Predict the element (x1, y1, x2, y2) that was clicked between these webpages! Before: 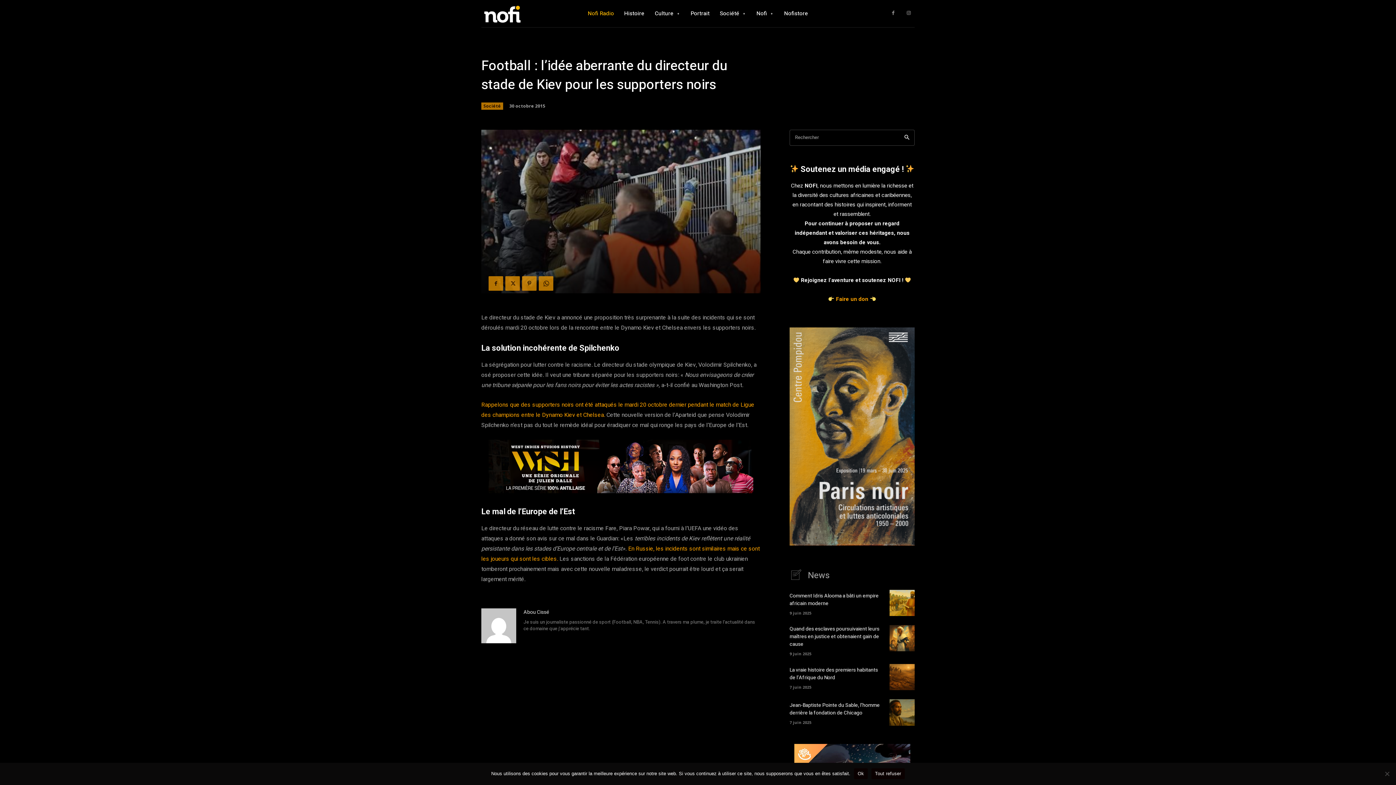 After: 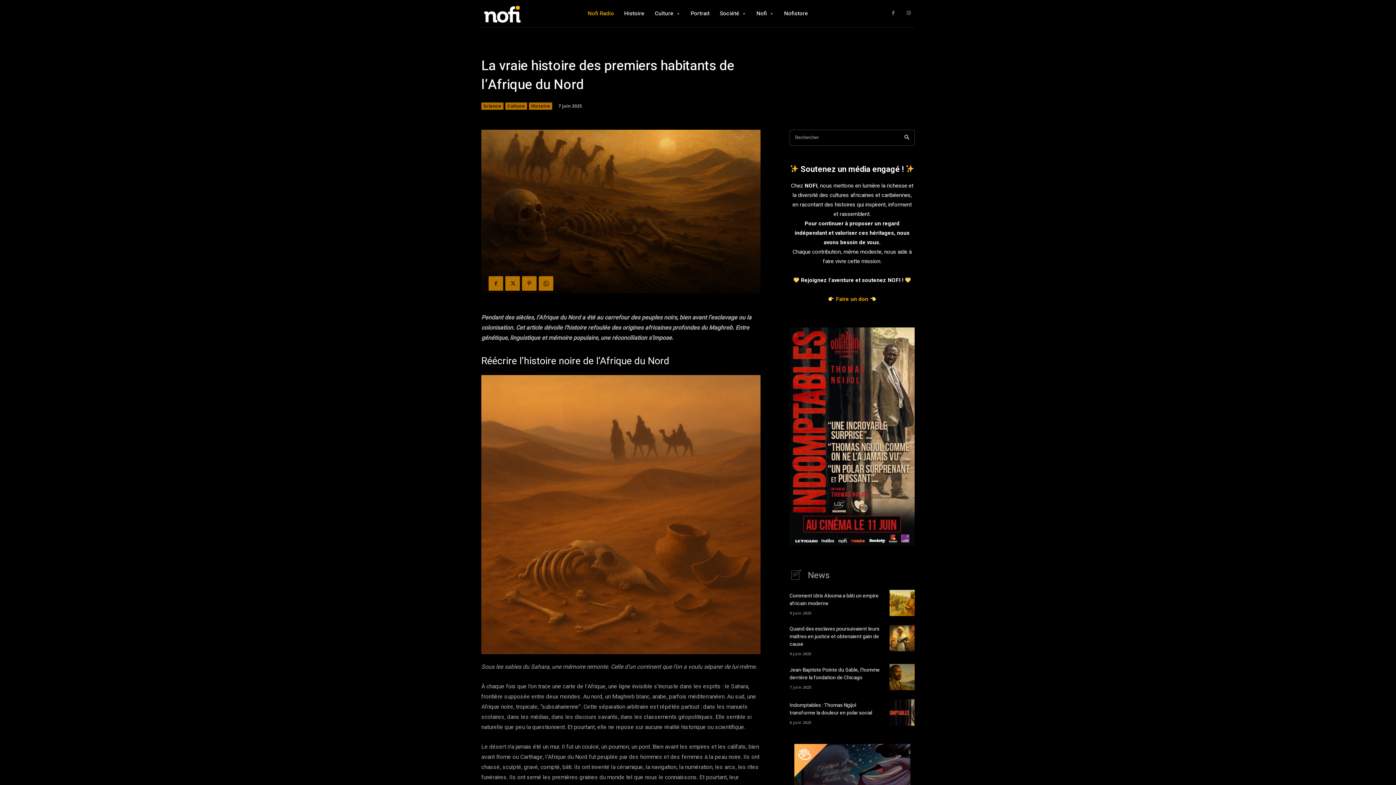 Action: label: La vraie histoire des premiers habitants de l’Afrique du Nord bbox: (789, 666, 878, 681)